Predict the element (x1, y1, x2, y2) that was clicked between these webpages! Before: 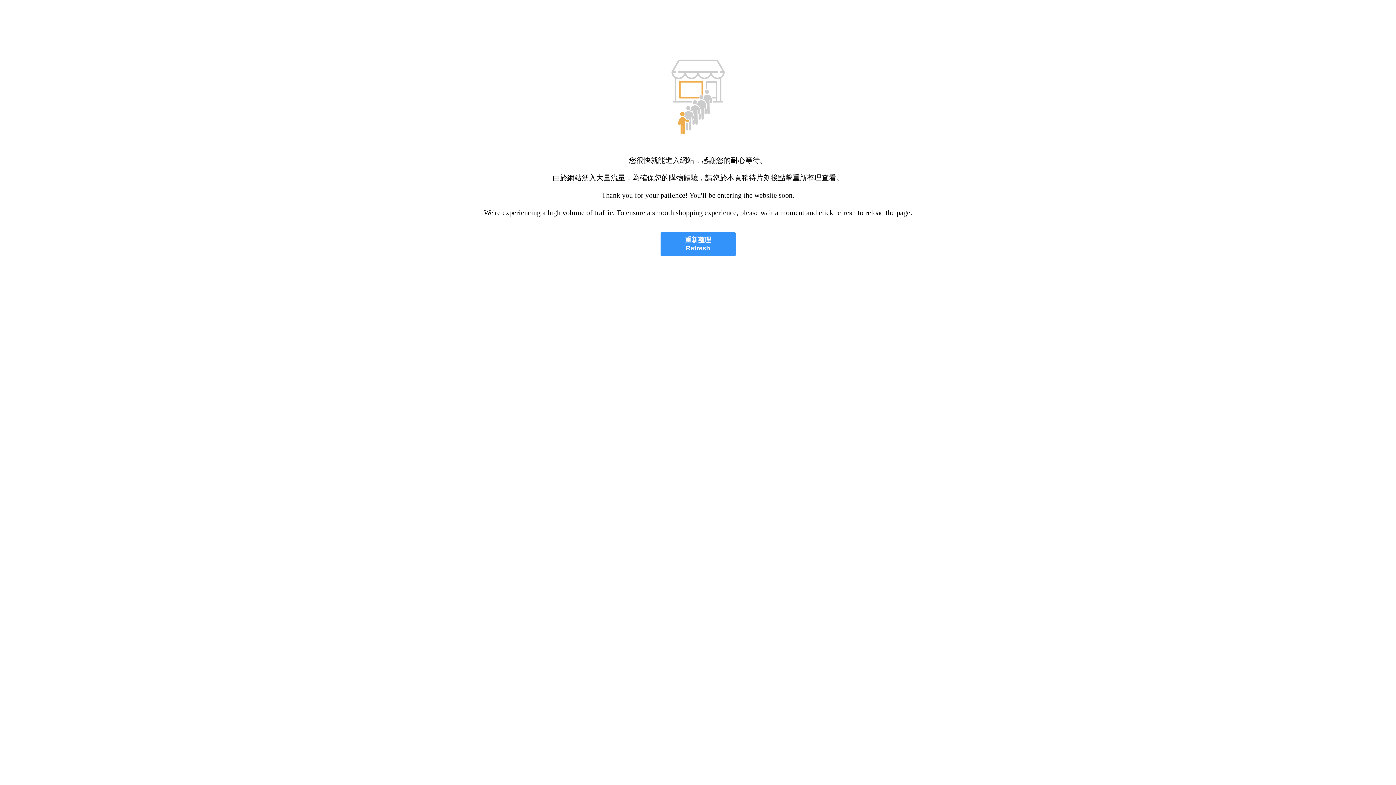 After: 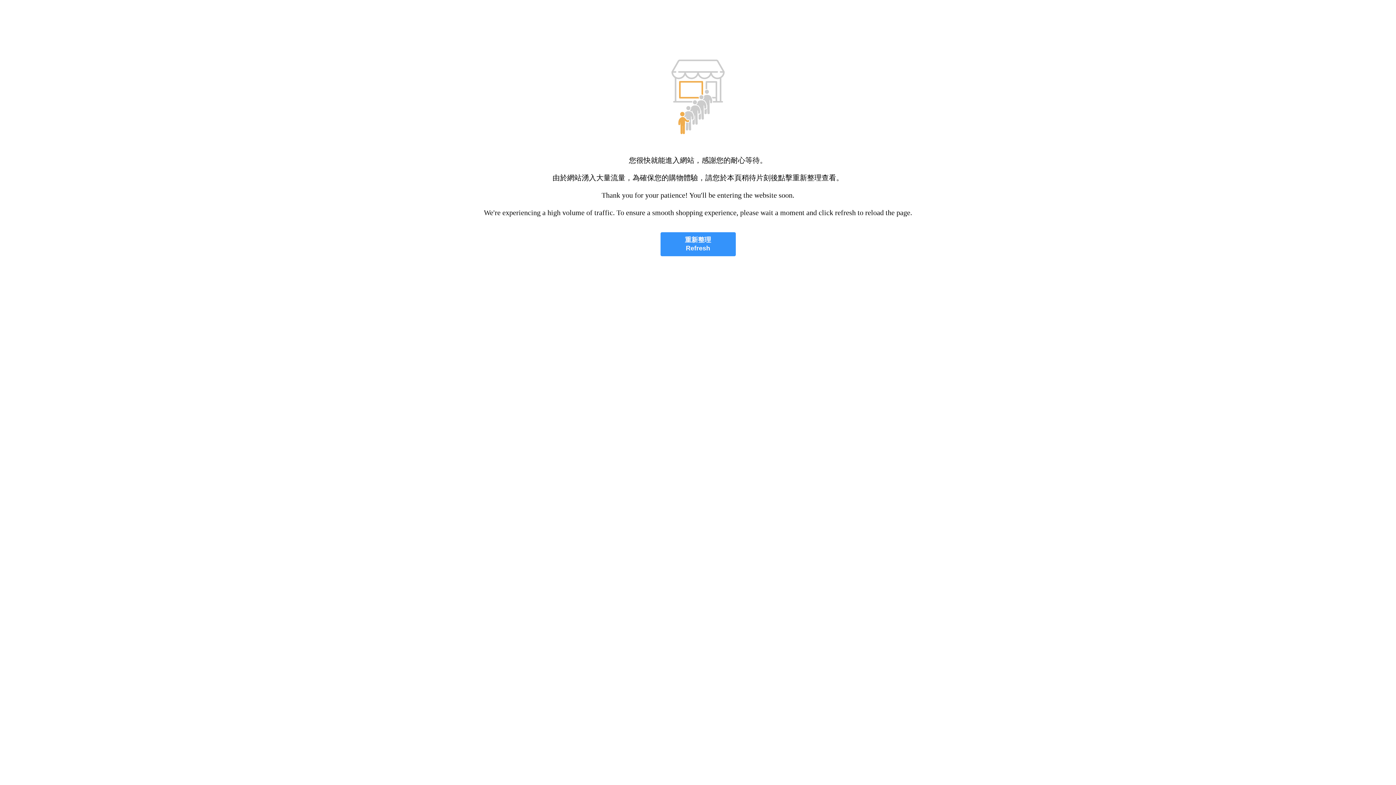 Action: label: 重新整理
Refresh bbox: (660, 232, 735, 256)